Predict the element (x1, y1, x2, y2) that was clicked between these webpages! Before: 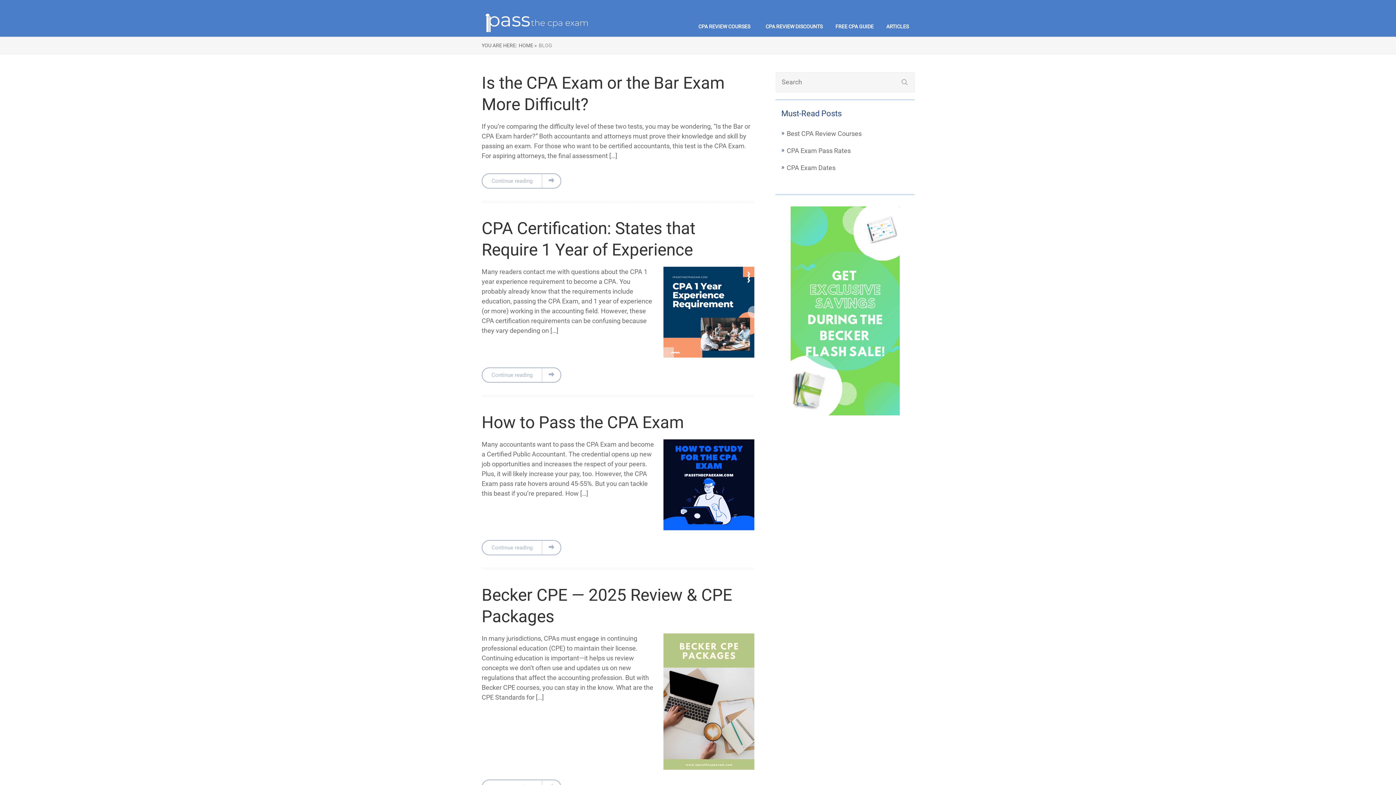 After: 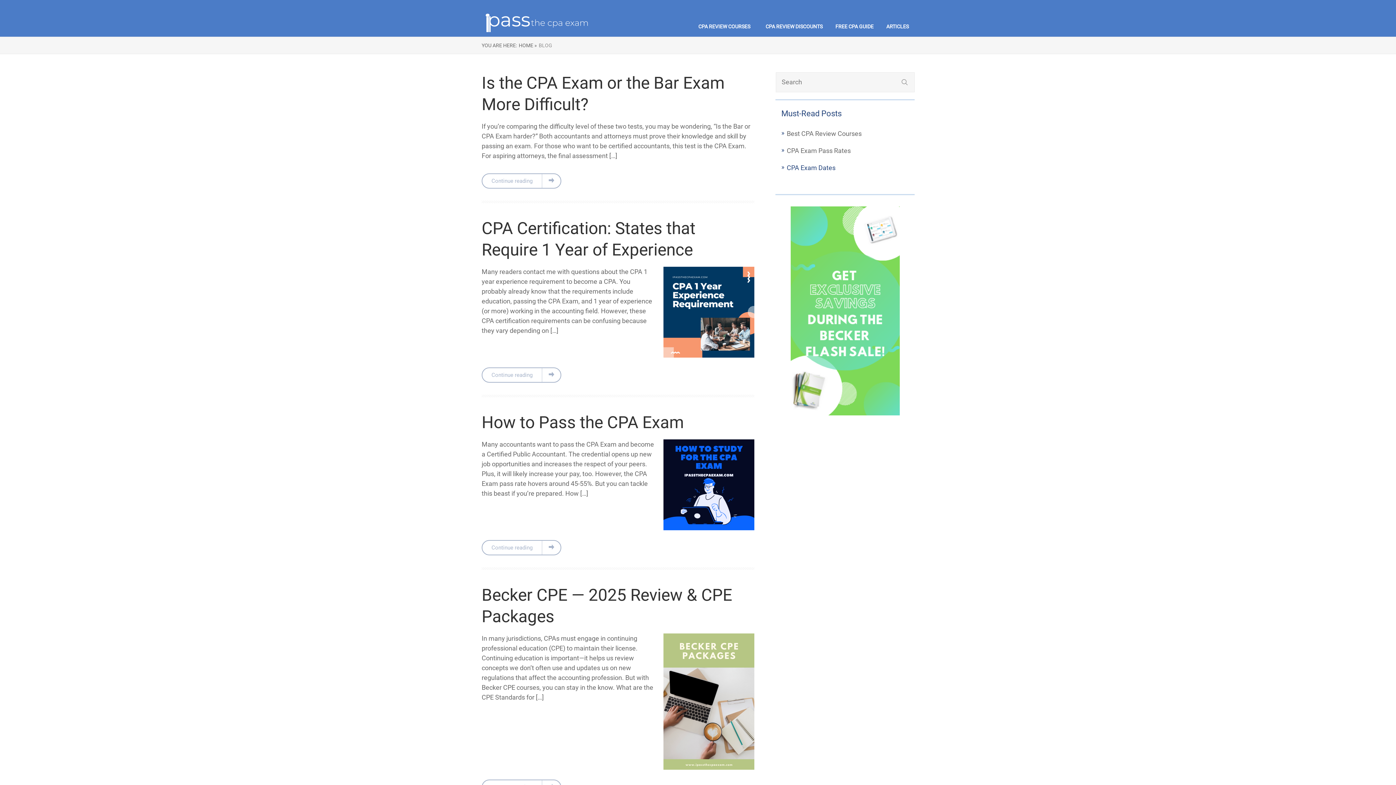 Action: bbox: (786, 164, 835, 171) label: CPA Exam Dates